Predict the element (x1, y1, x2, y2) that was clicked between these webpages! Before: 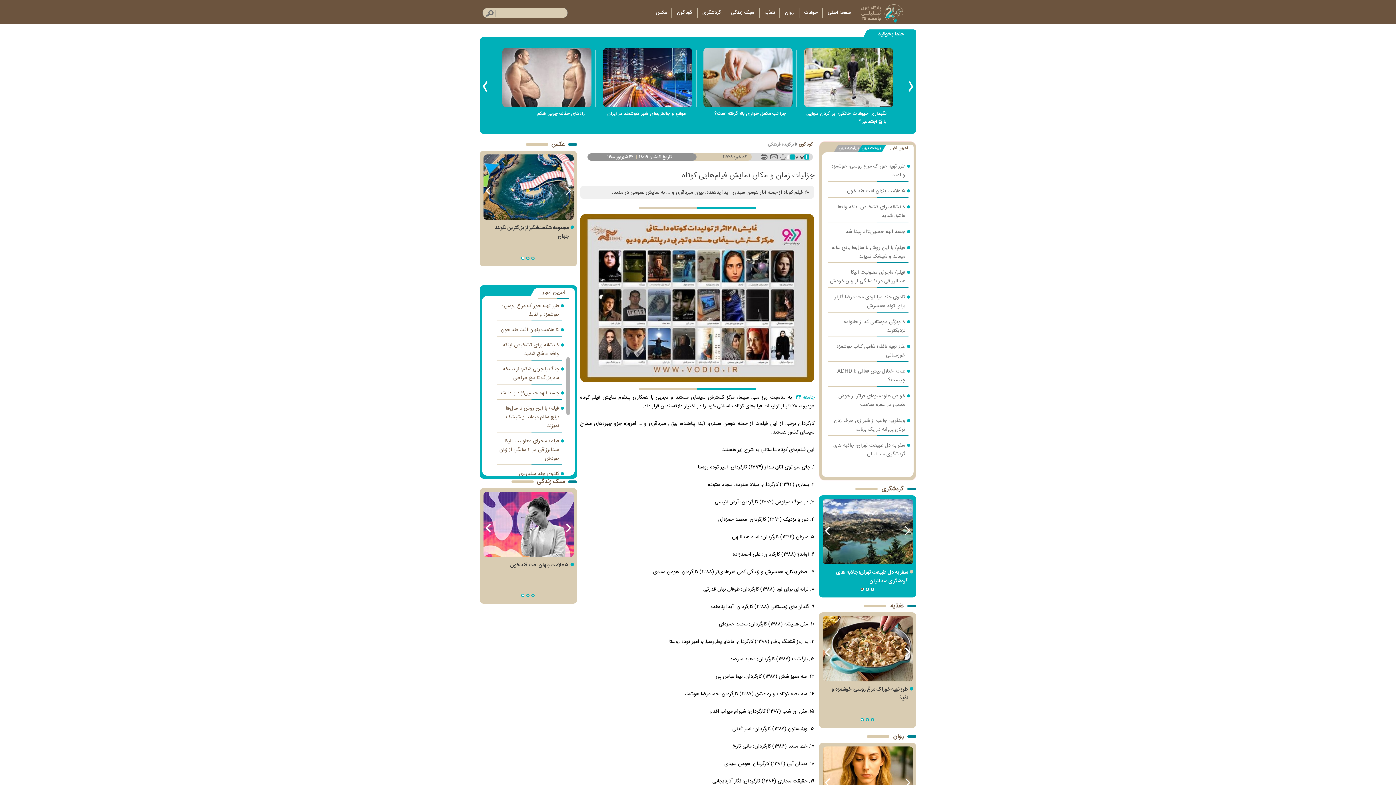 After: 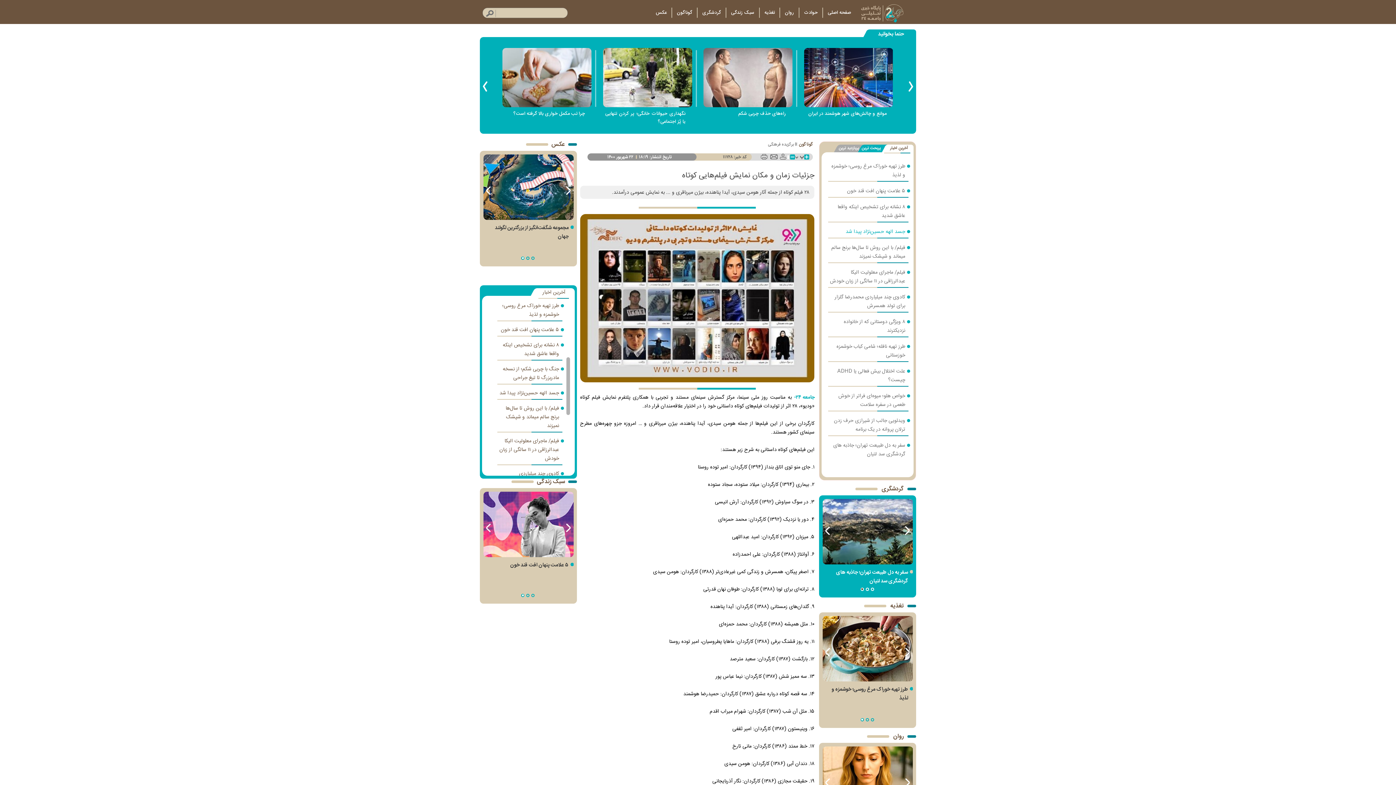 Action: bbox: (828, 227, 905, 236) label: جسد الهه حسین‌نژاد پیدا شد